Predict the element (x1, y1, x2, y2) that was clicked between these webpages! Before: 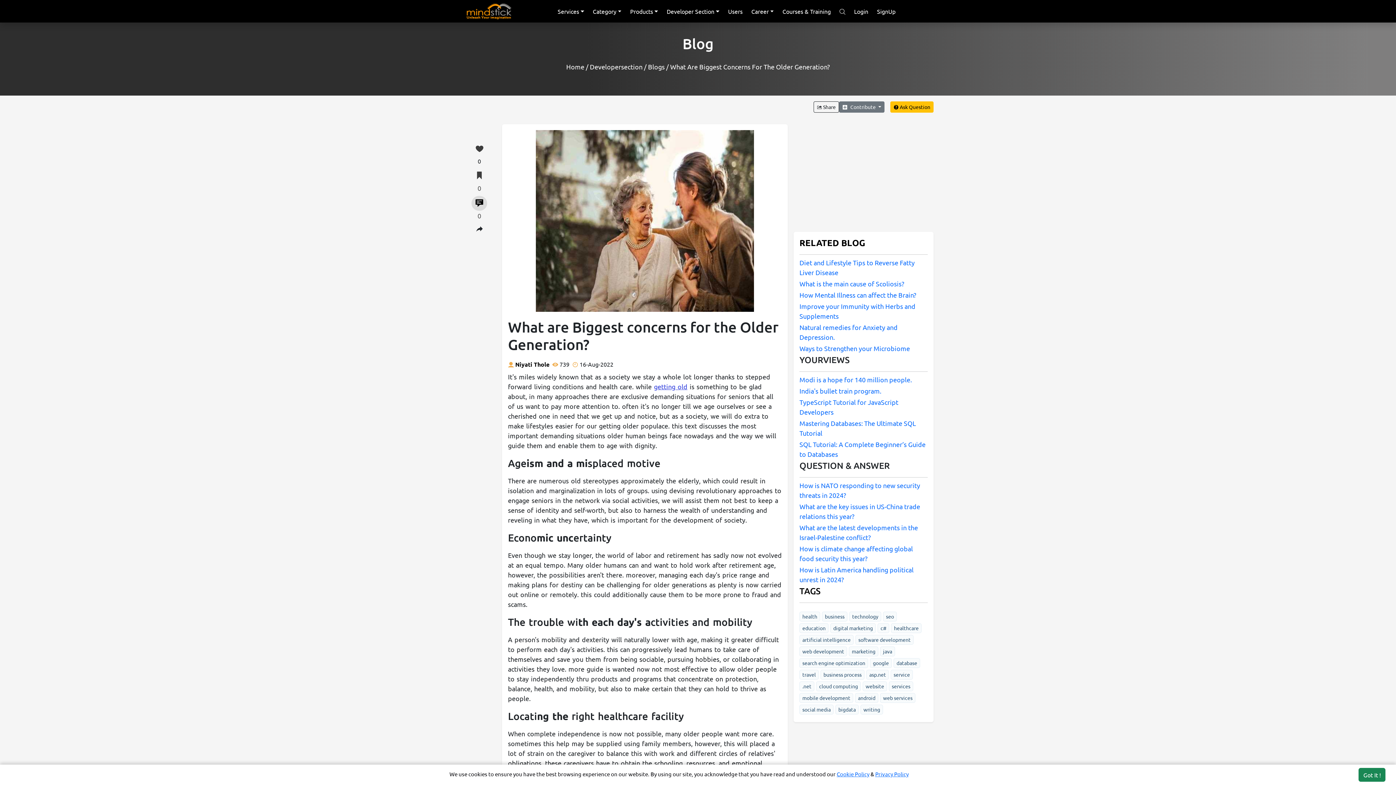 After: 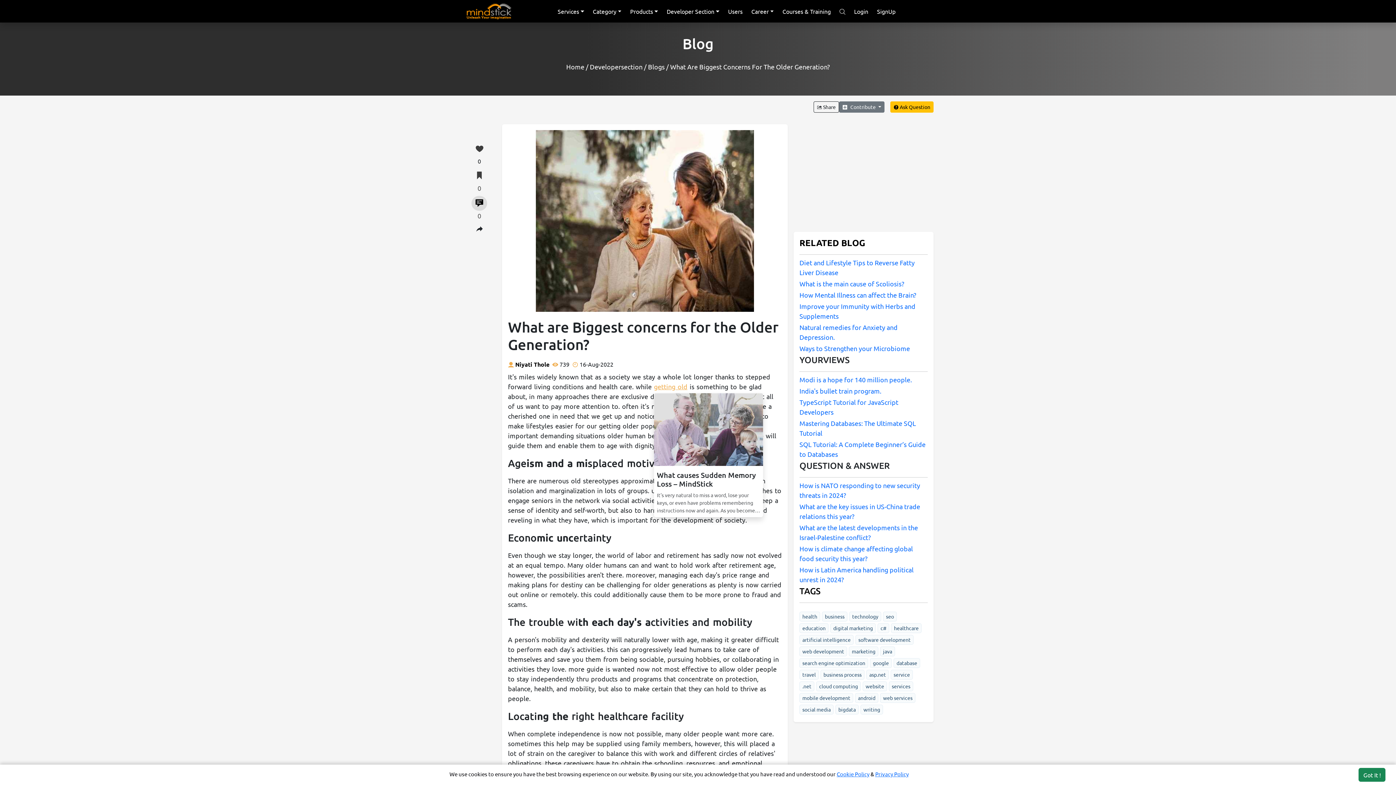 Action: label: getting old bbox: (654, 382, 687, 390)